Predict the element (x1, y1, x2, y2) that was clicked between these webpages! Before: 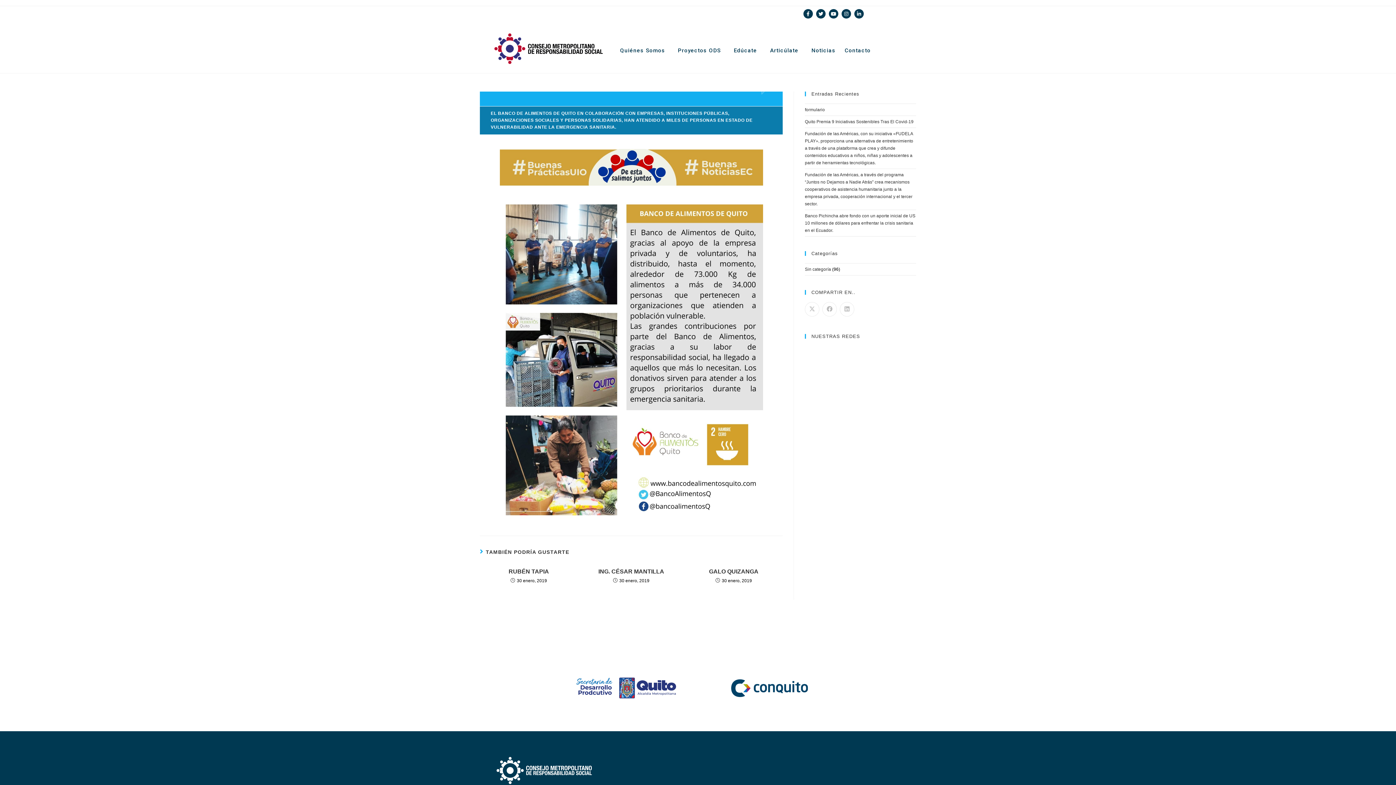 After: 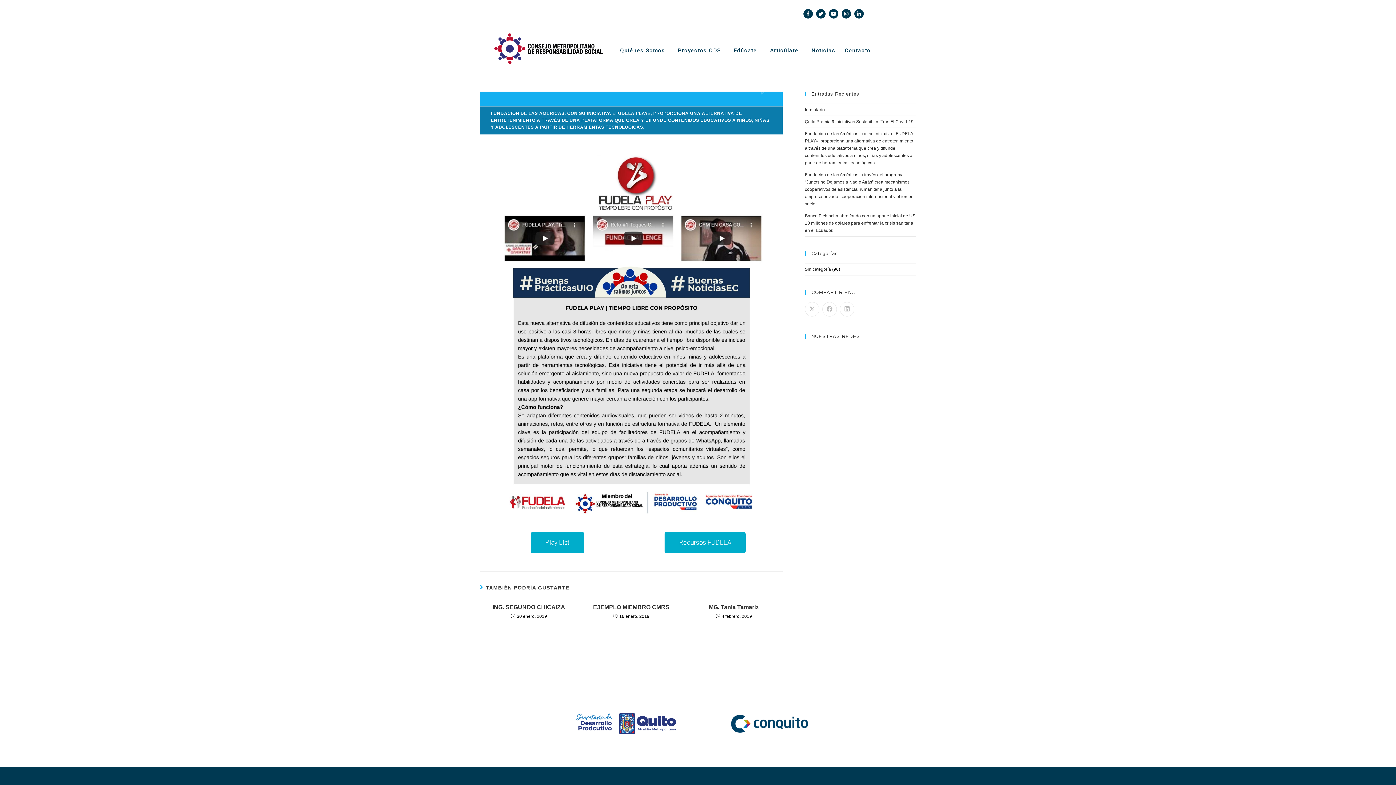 Action: label: Fundación de las Américas, con su iniciativa «FUDELA PLAY», proporciona una alternativa de entretenimiento a través de una plataforma que crea y difunde contenidos educativos a niños, niñas y adolescentes a partir de herramientas tecnológicas. bbox: (805, 131, 913, 165)